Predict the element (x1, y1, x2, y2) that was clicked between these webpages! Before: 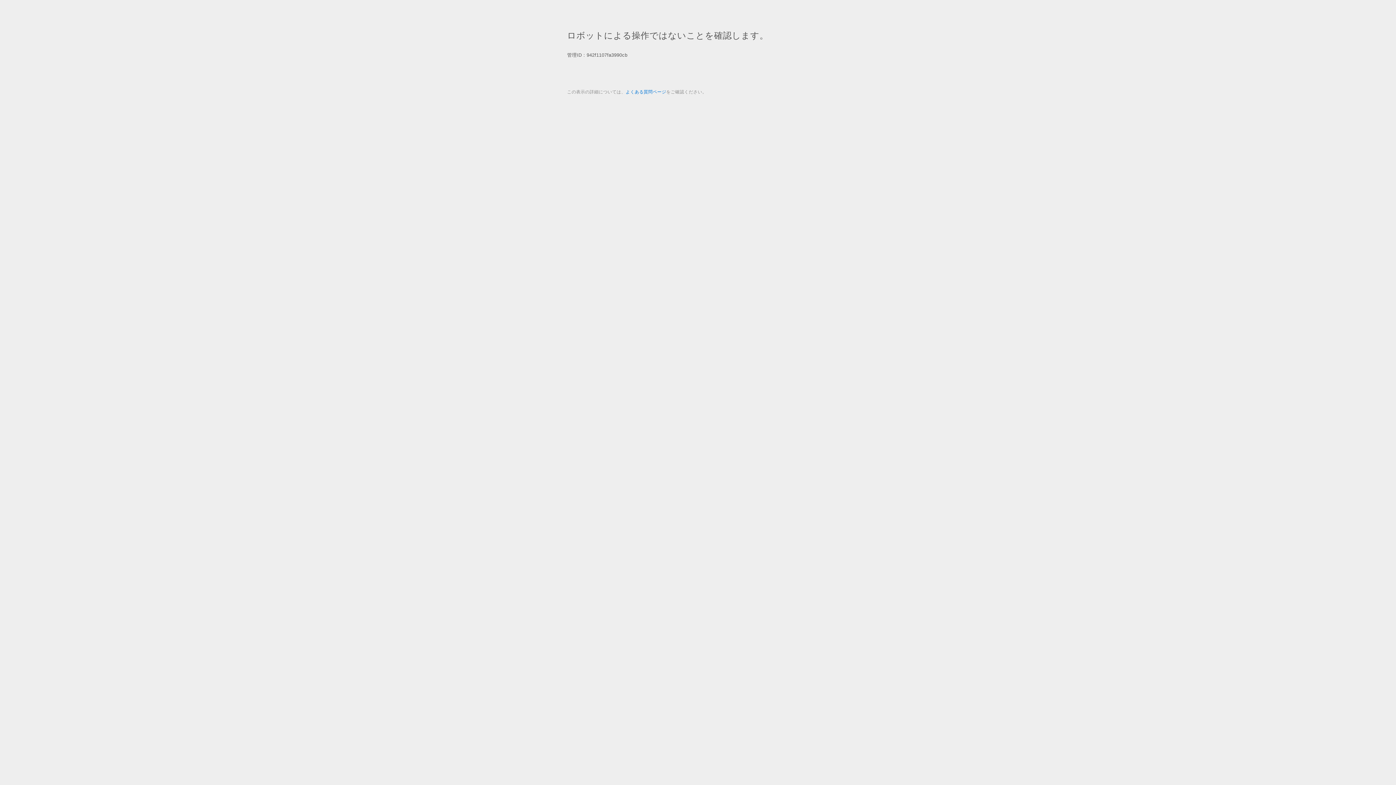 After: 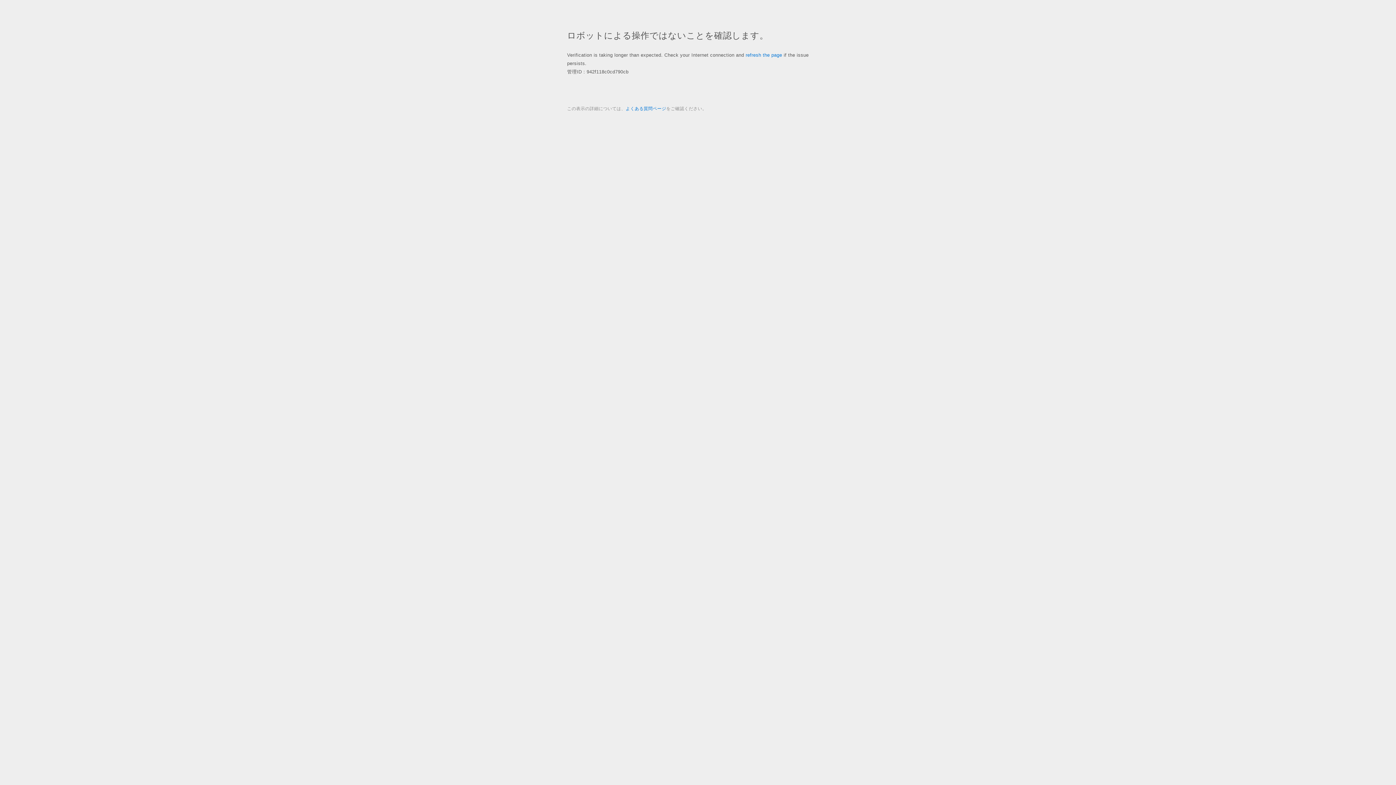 Action: bbox: (625, 89, 666, 94) label: よくある質問ページ